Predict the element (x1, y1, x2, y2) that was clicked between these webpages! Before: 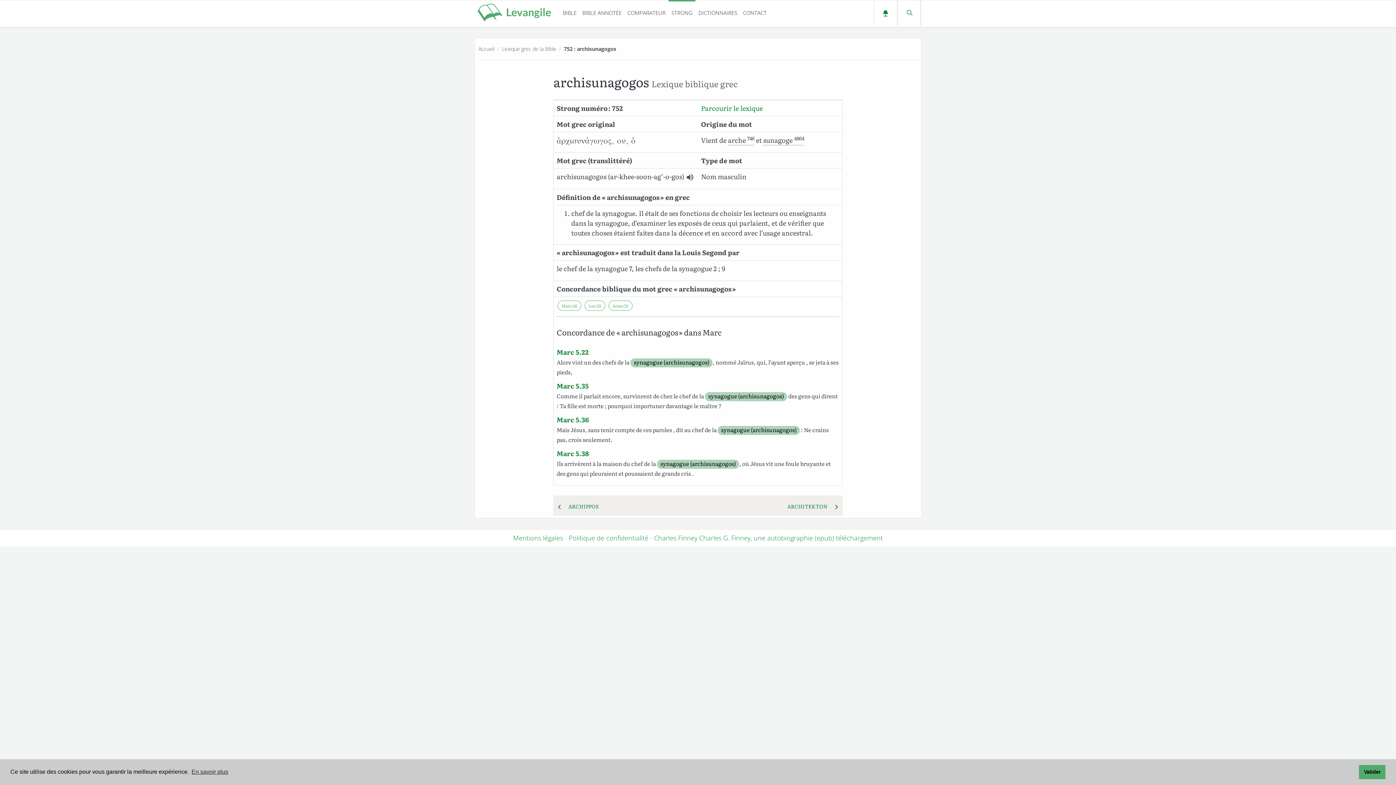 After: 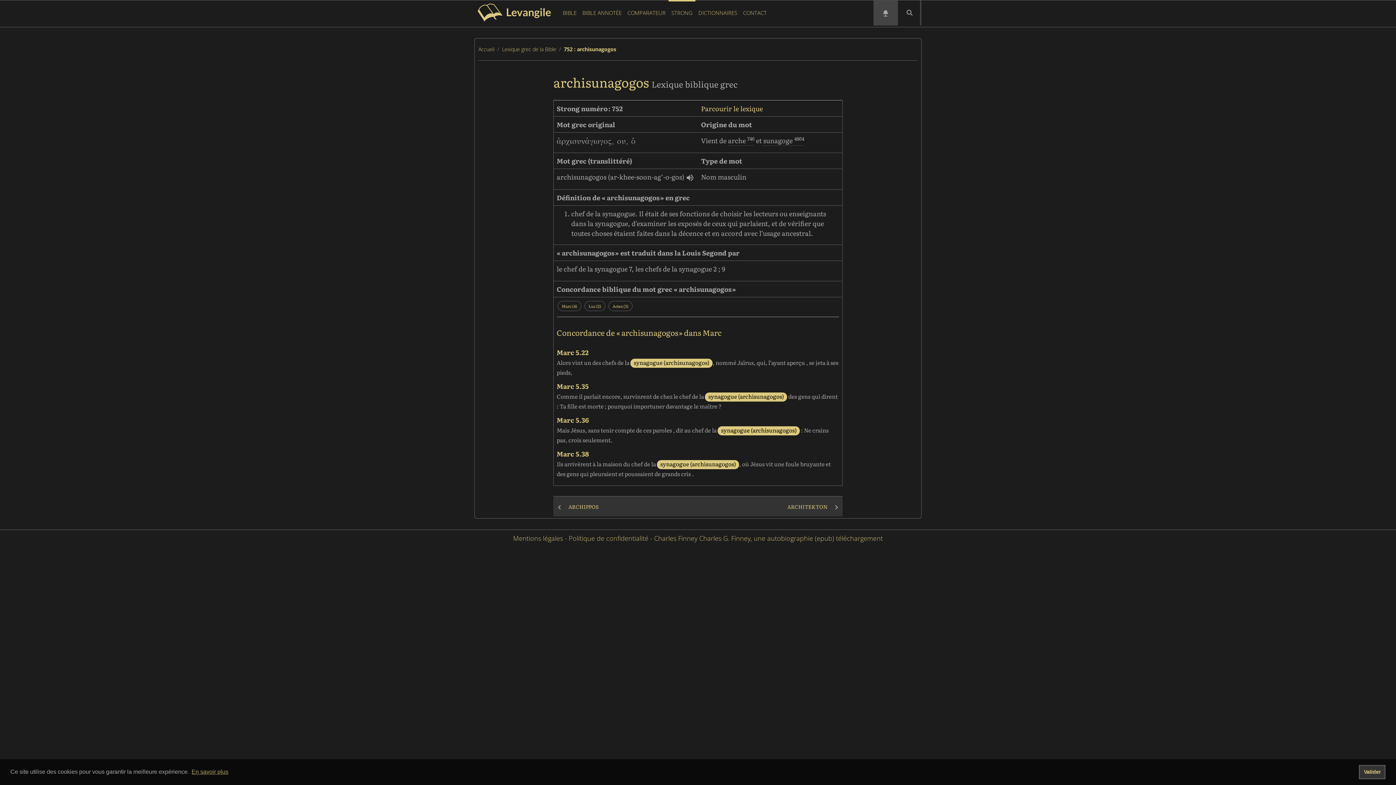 Action: label: Passer au mode sombre bbox: (874, 0, 897, 25)